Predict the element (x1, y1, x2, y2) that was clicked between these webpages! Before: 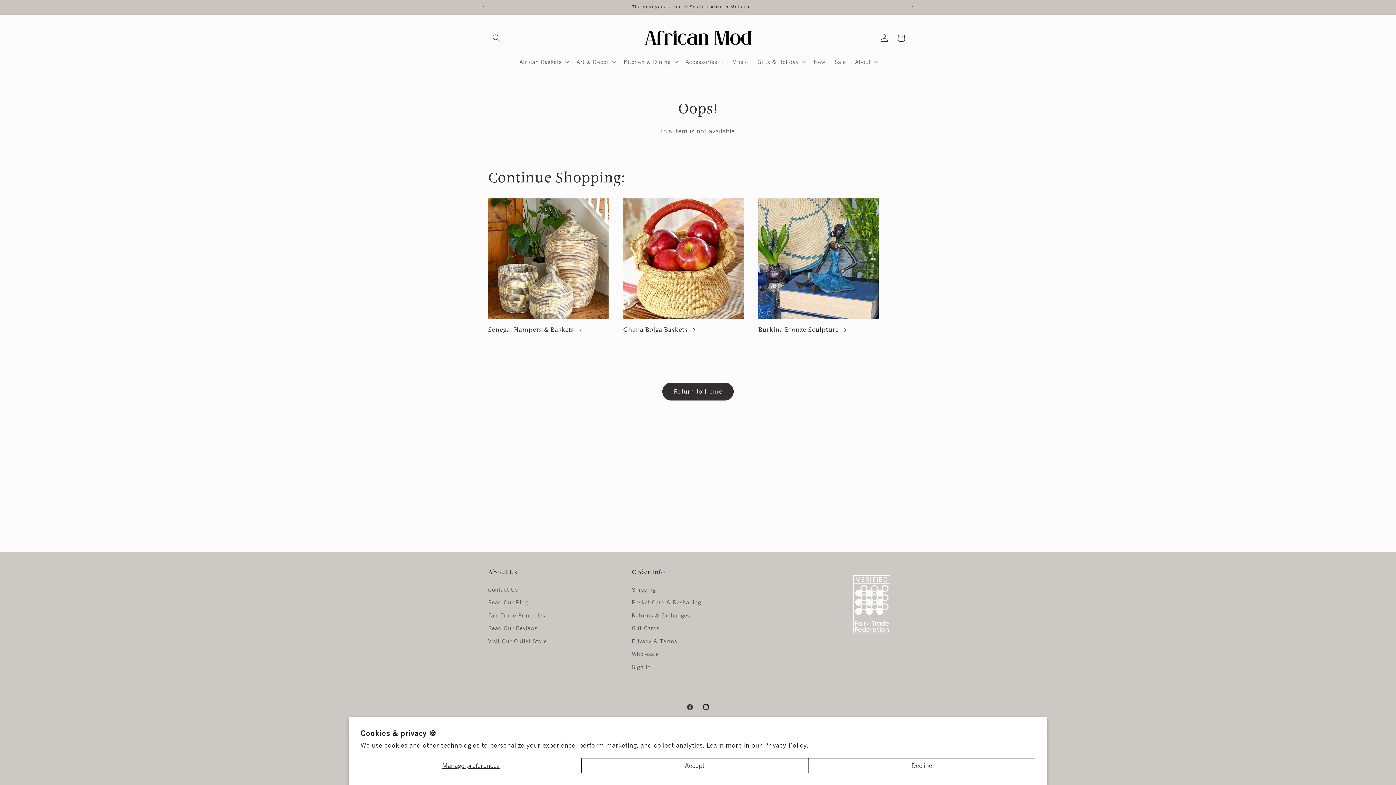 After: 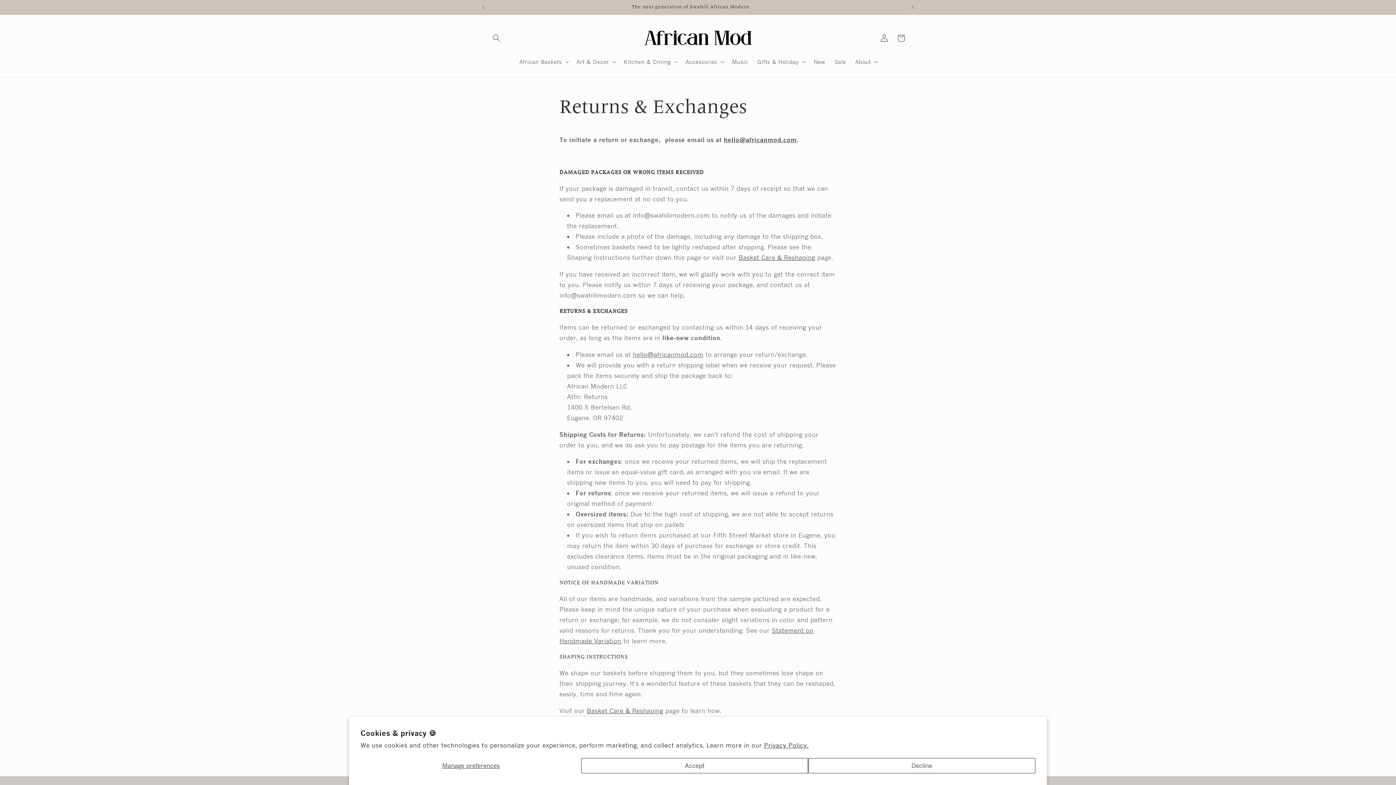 Action: label: Returns & Exchanges bbox: (632, 609, 690, 622)